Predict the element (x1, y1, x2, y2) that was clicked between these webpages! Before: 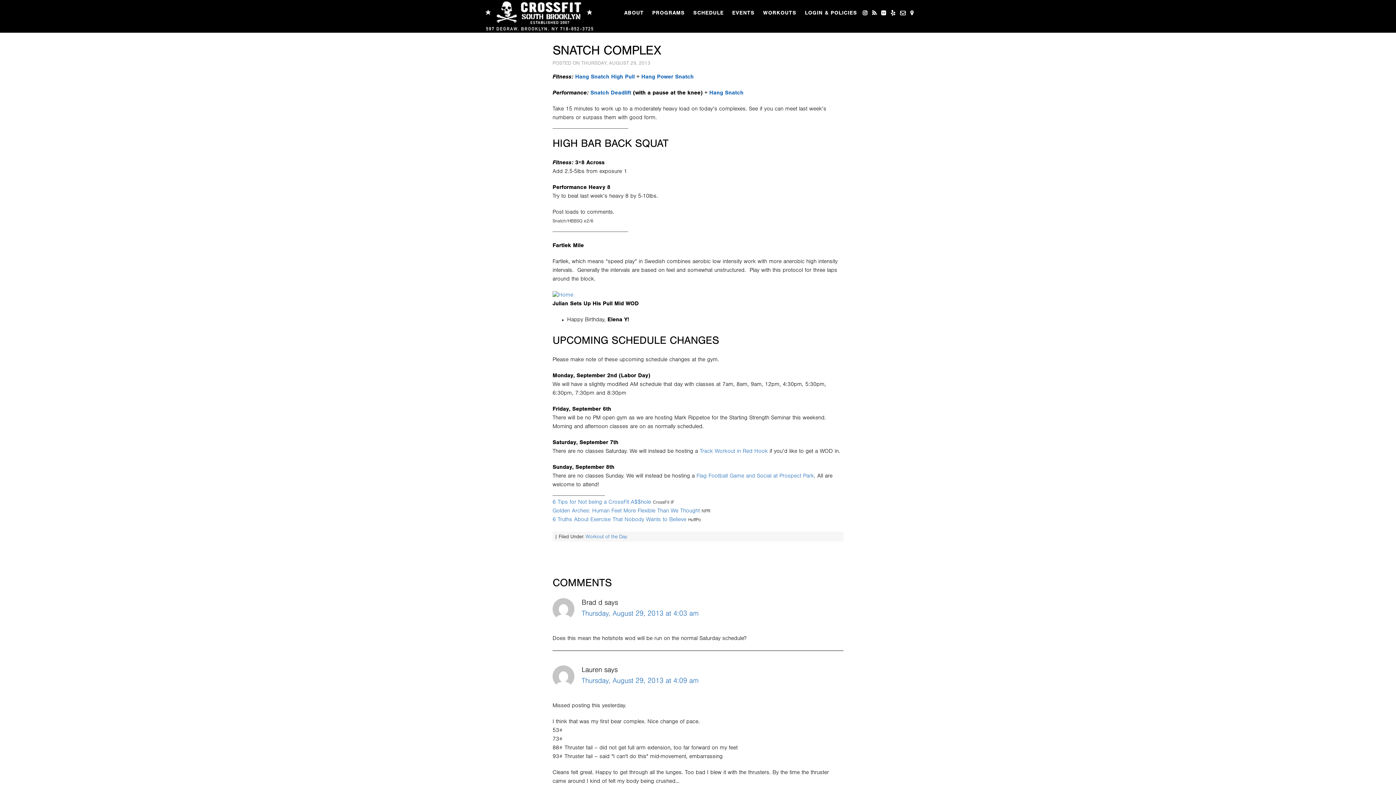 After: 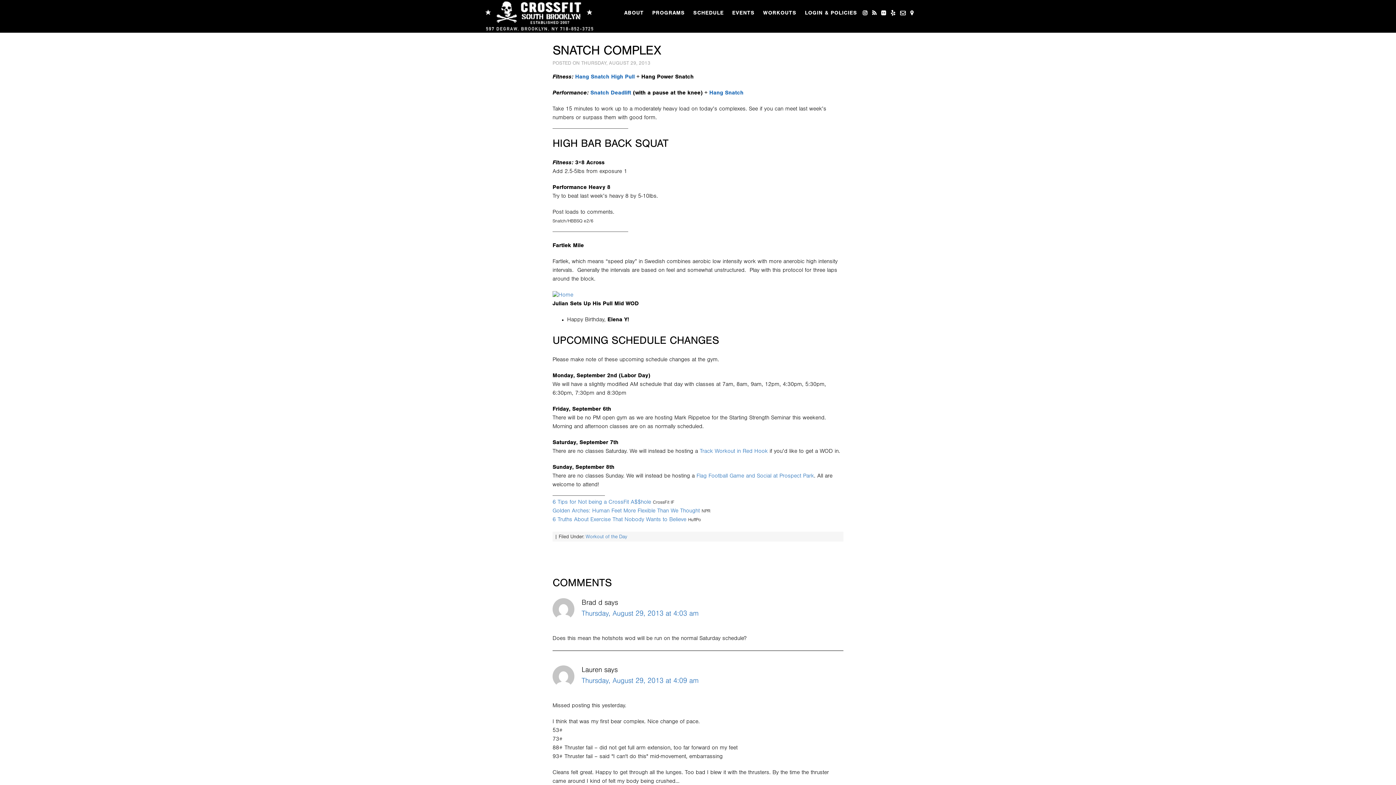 Action: bbox: (641, 74, 693, 80) label: Hang Power Snatch